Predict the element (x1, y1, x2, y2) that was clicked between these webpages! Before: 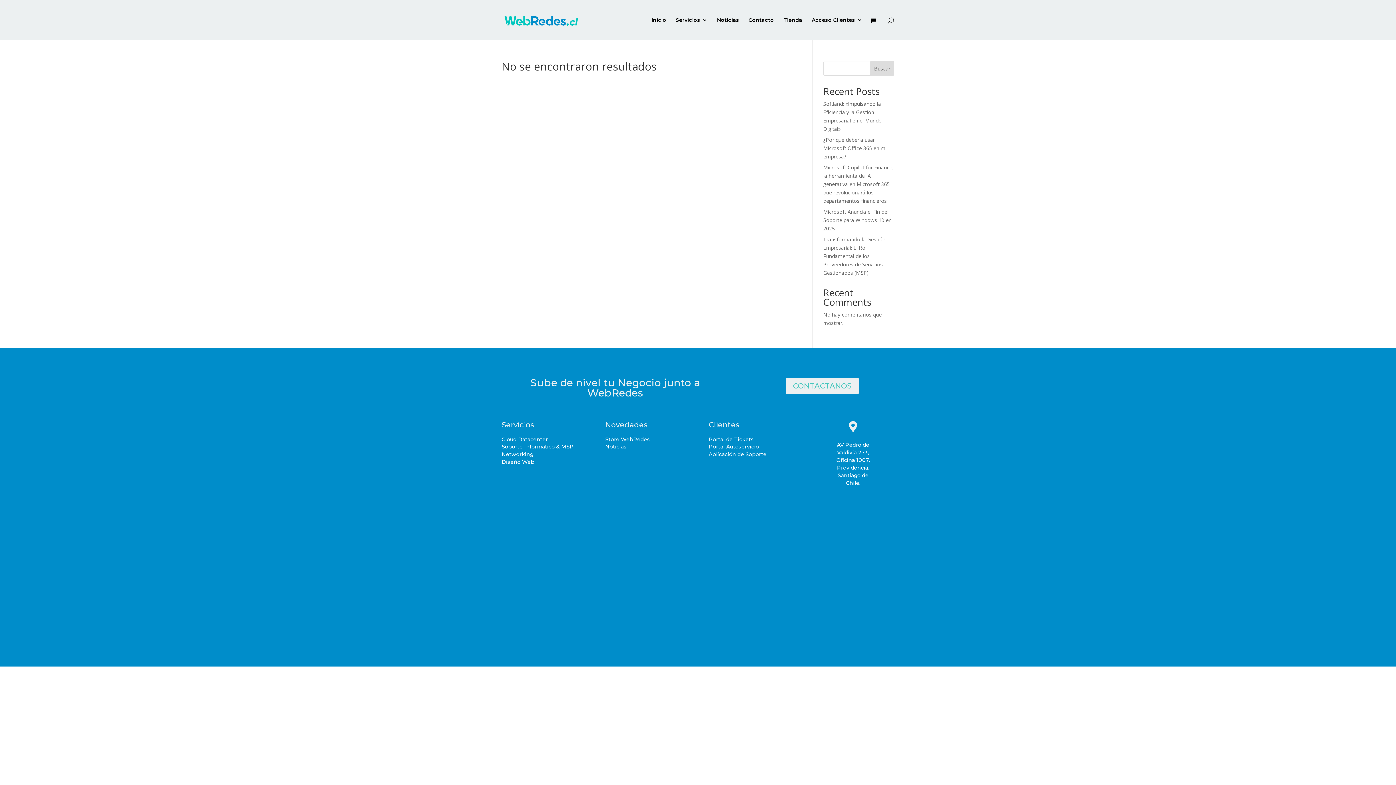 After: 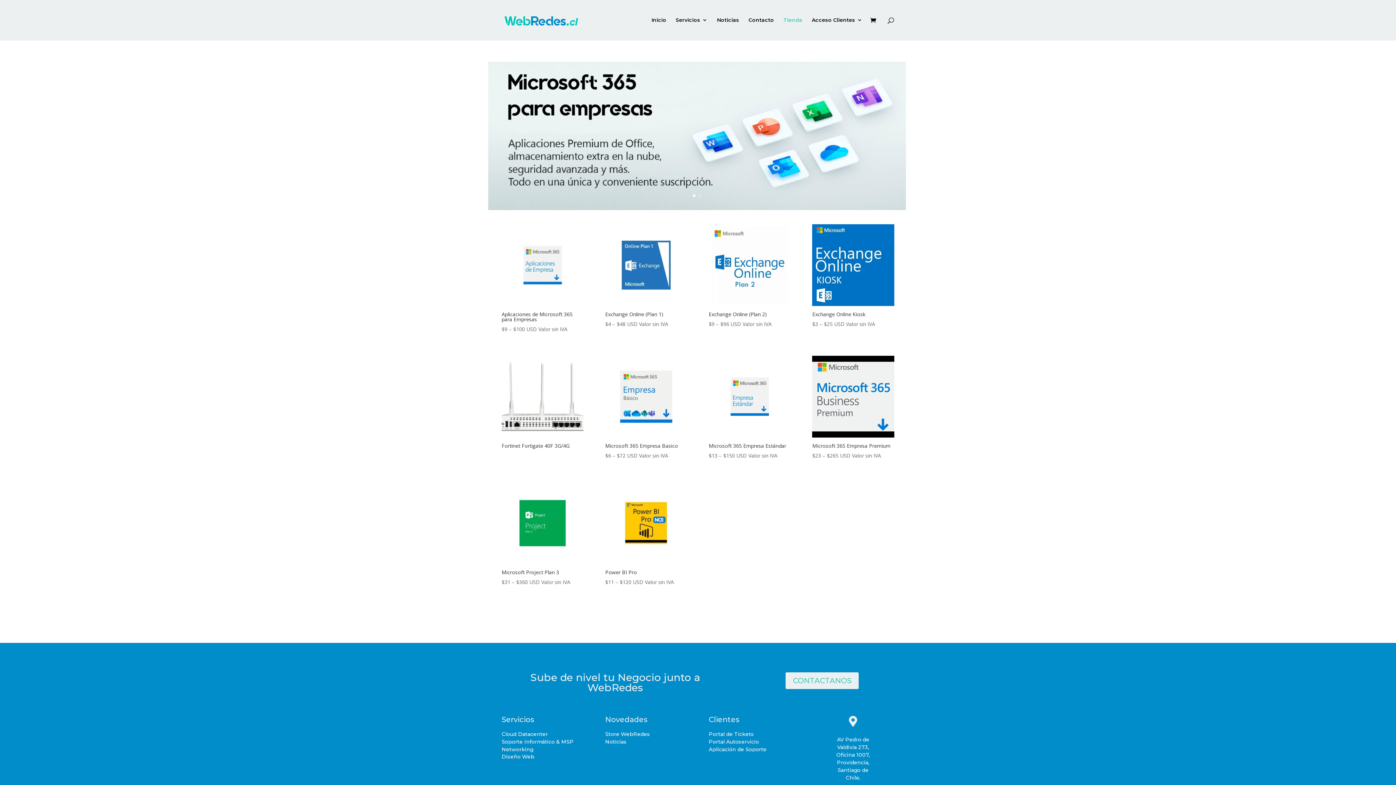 Action: label: Tienda bbox: (783, 17, 802, 40)